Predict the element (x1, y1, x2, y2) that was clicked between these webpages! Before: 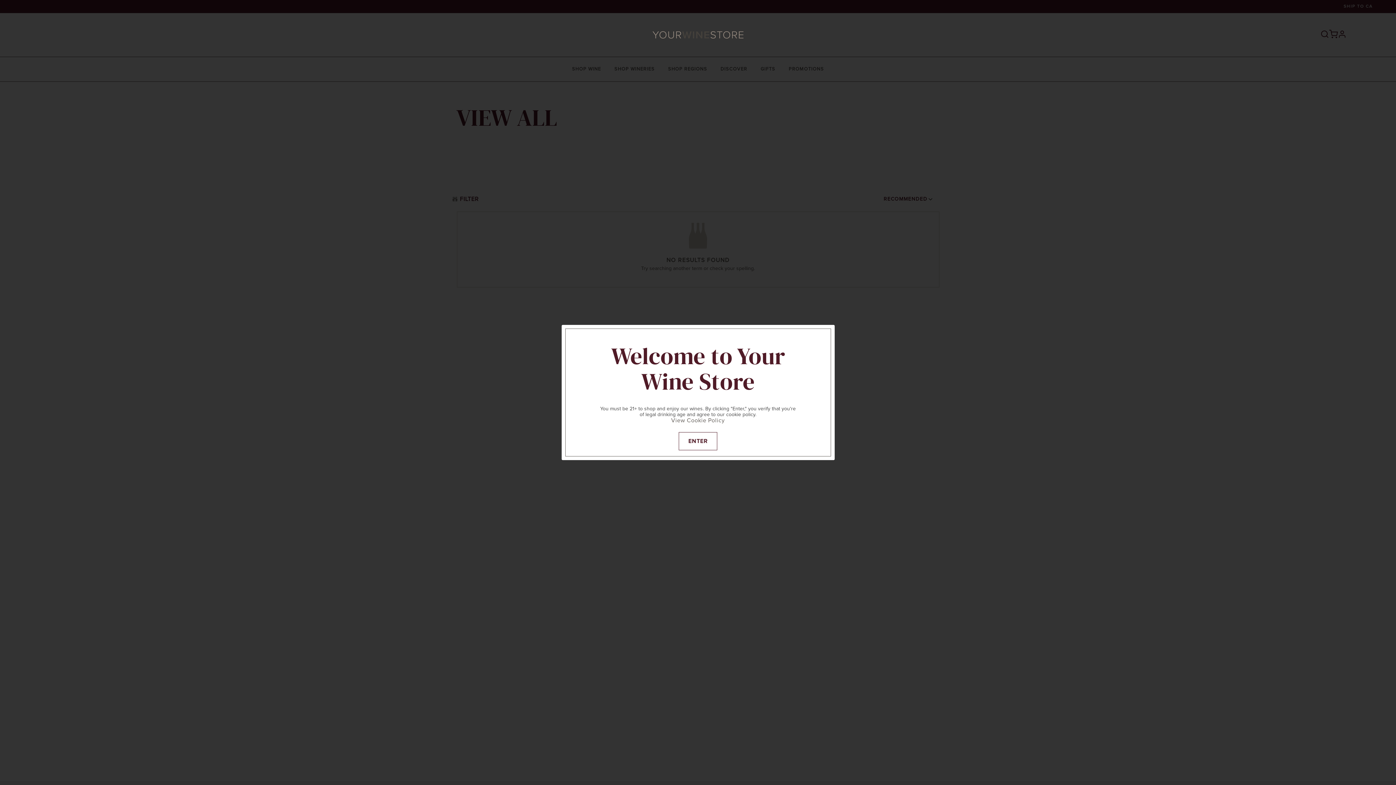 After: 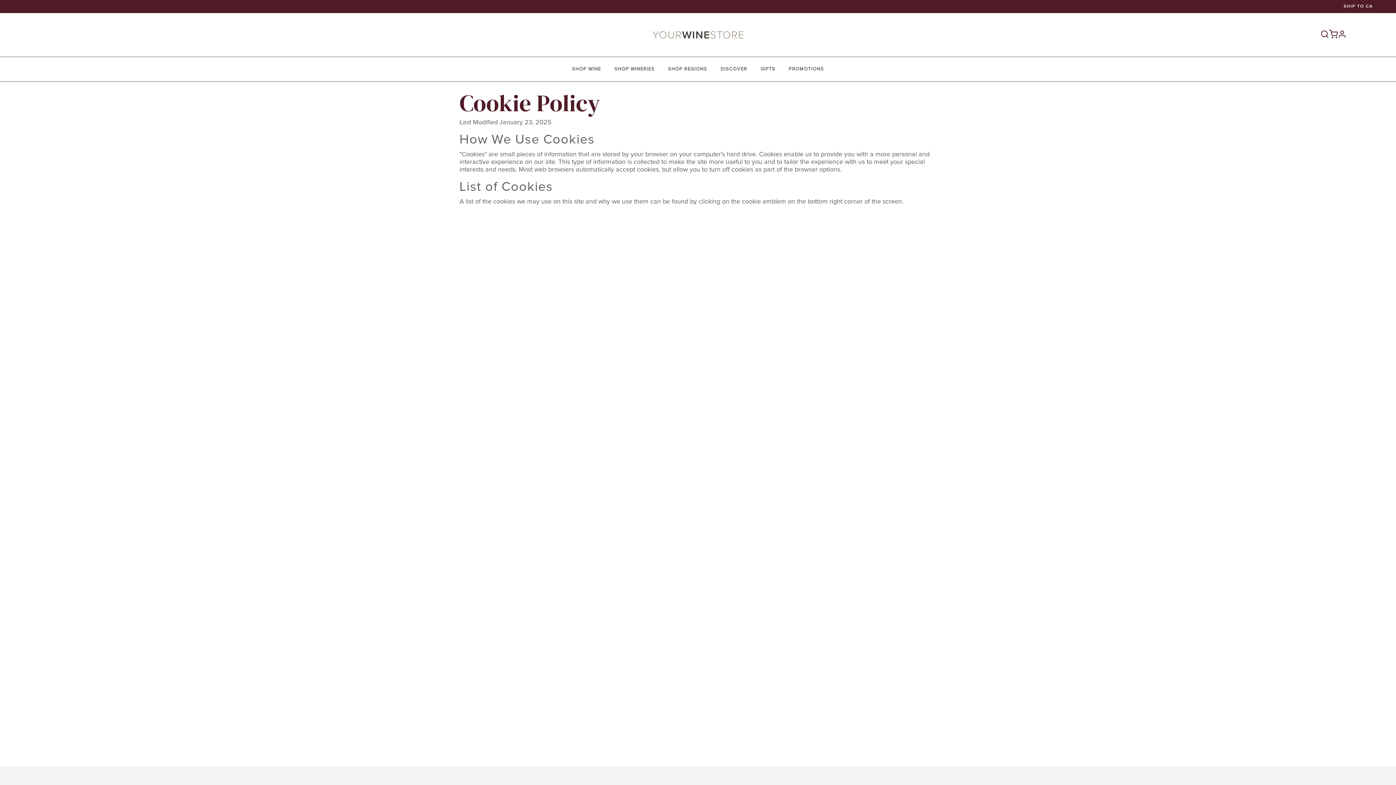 Action: bbox: (671, 417, 725, 423) label: View Cookie Policy